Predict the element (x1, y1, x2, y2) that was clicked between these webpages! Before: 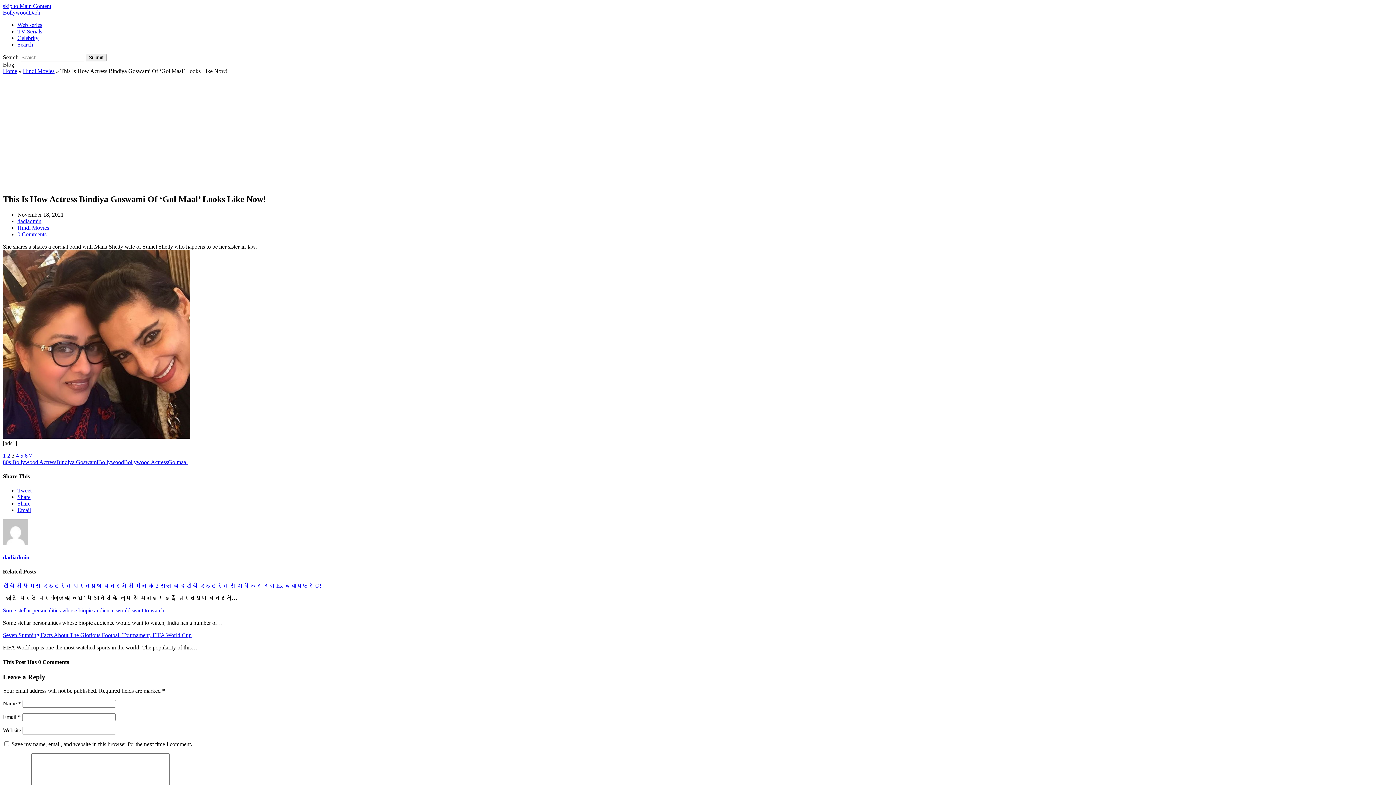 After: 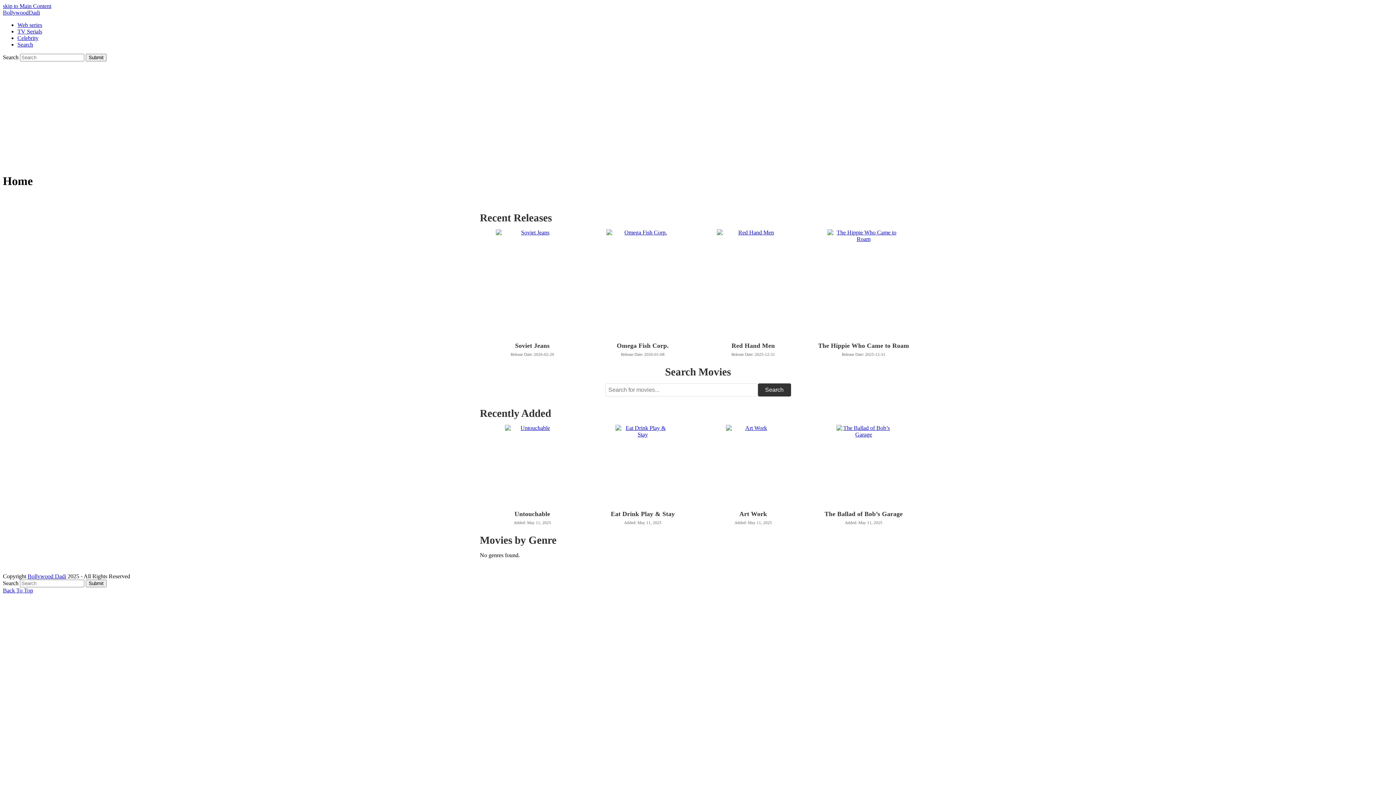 Action: label: BollywoodDadi bbox: (2, 9, 40, 15)